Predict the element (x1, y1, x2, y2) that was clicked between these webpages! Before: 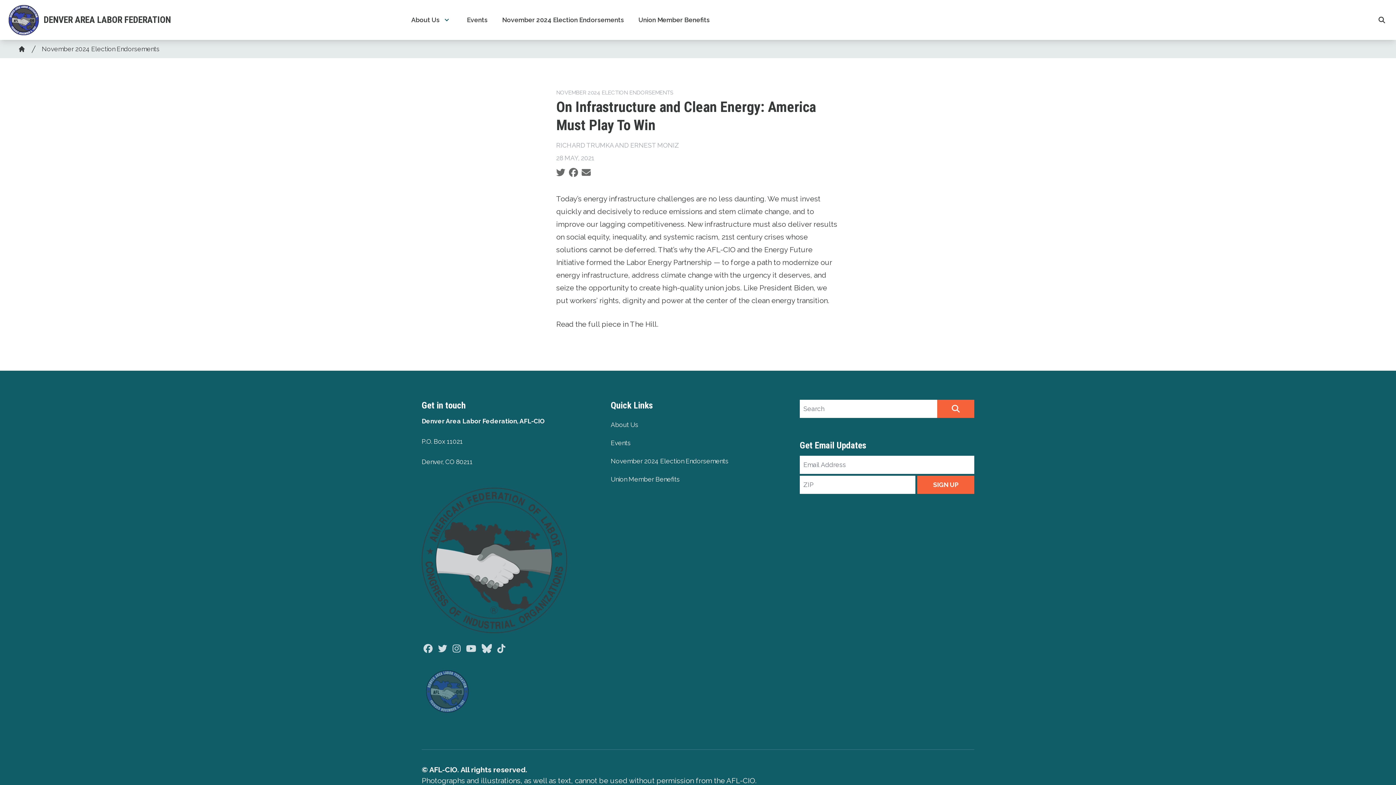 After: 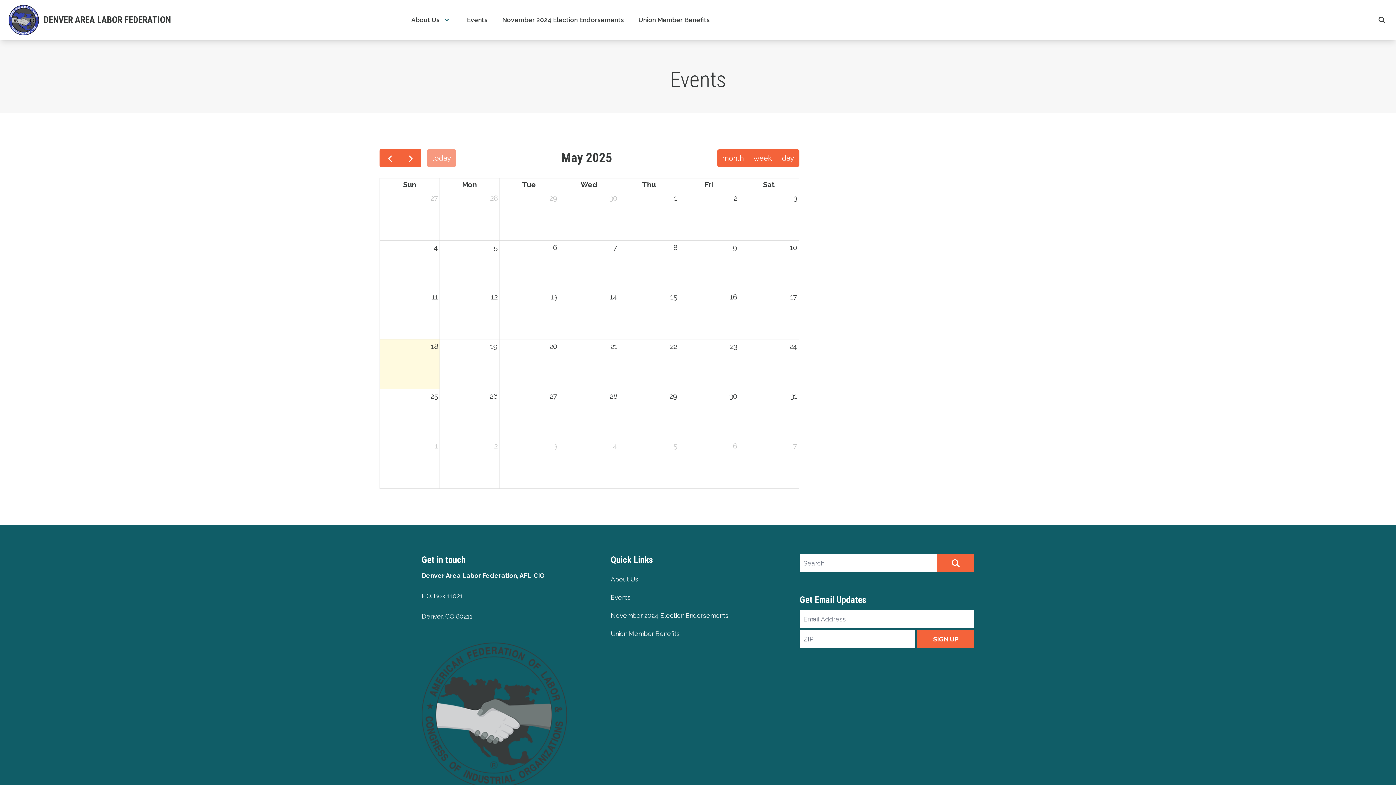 Action: label: Events bbox: (610, 434, 785, 452)